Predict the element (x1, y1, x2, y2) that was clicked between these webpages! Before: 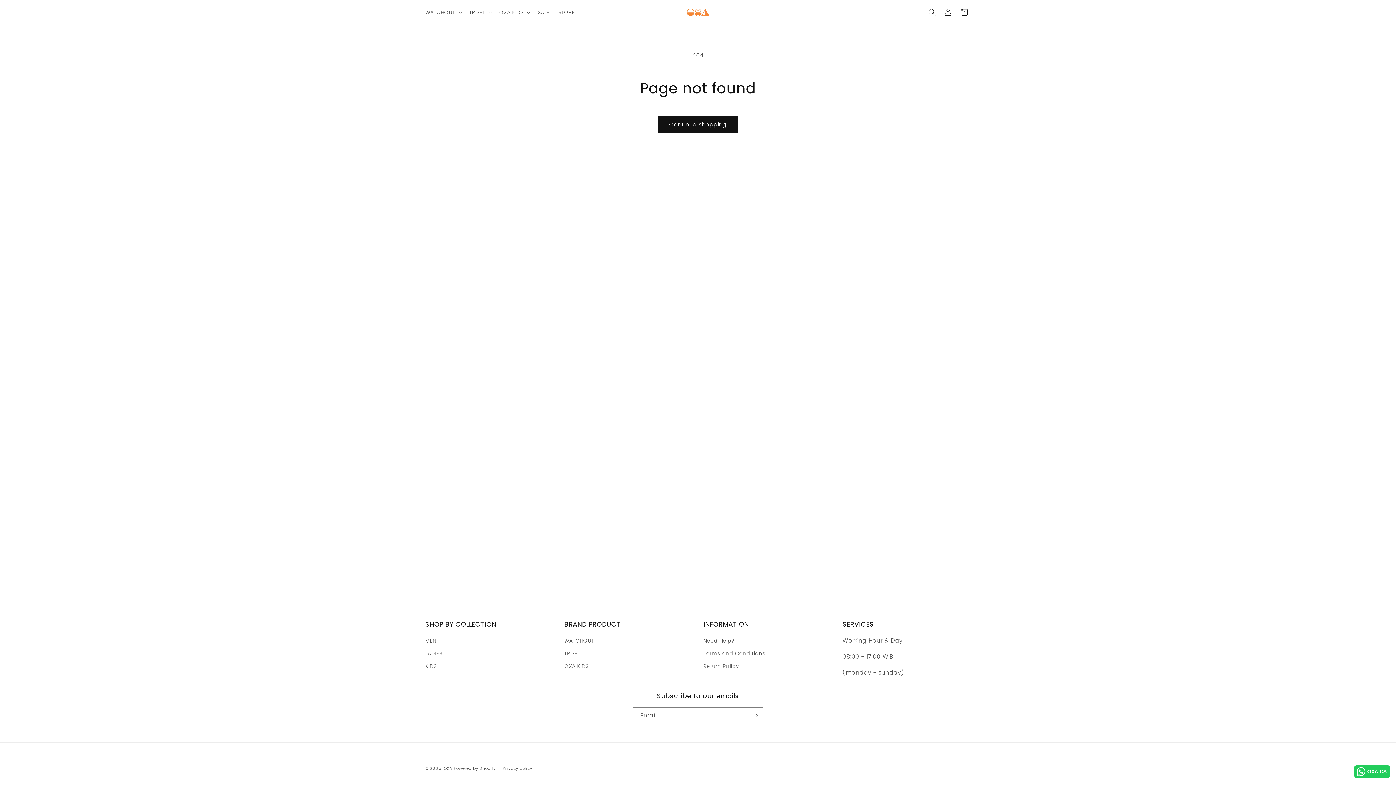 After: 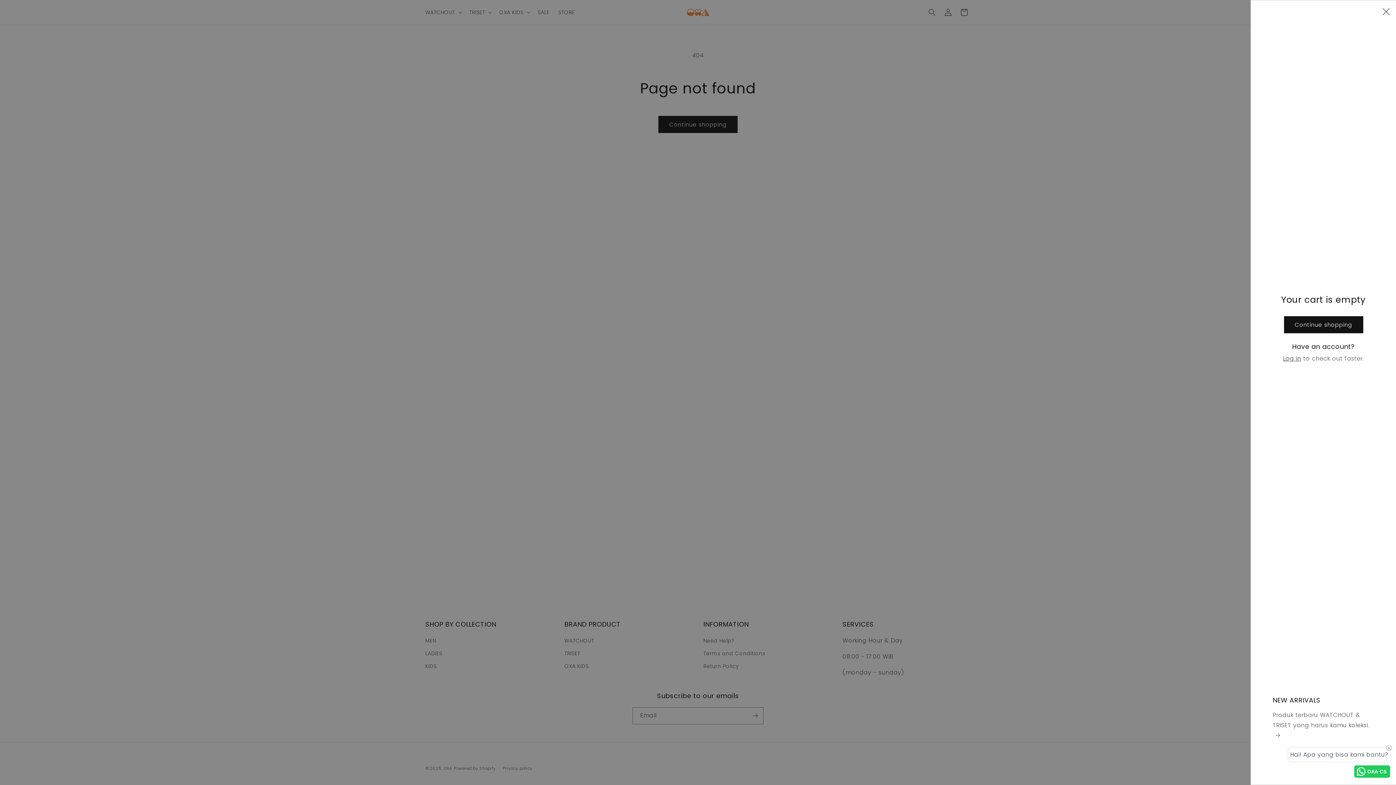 Action: bbox: (956, 4, 972, 20) label: Cart